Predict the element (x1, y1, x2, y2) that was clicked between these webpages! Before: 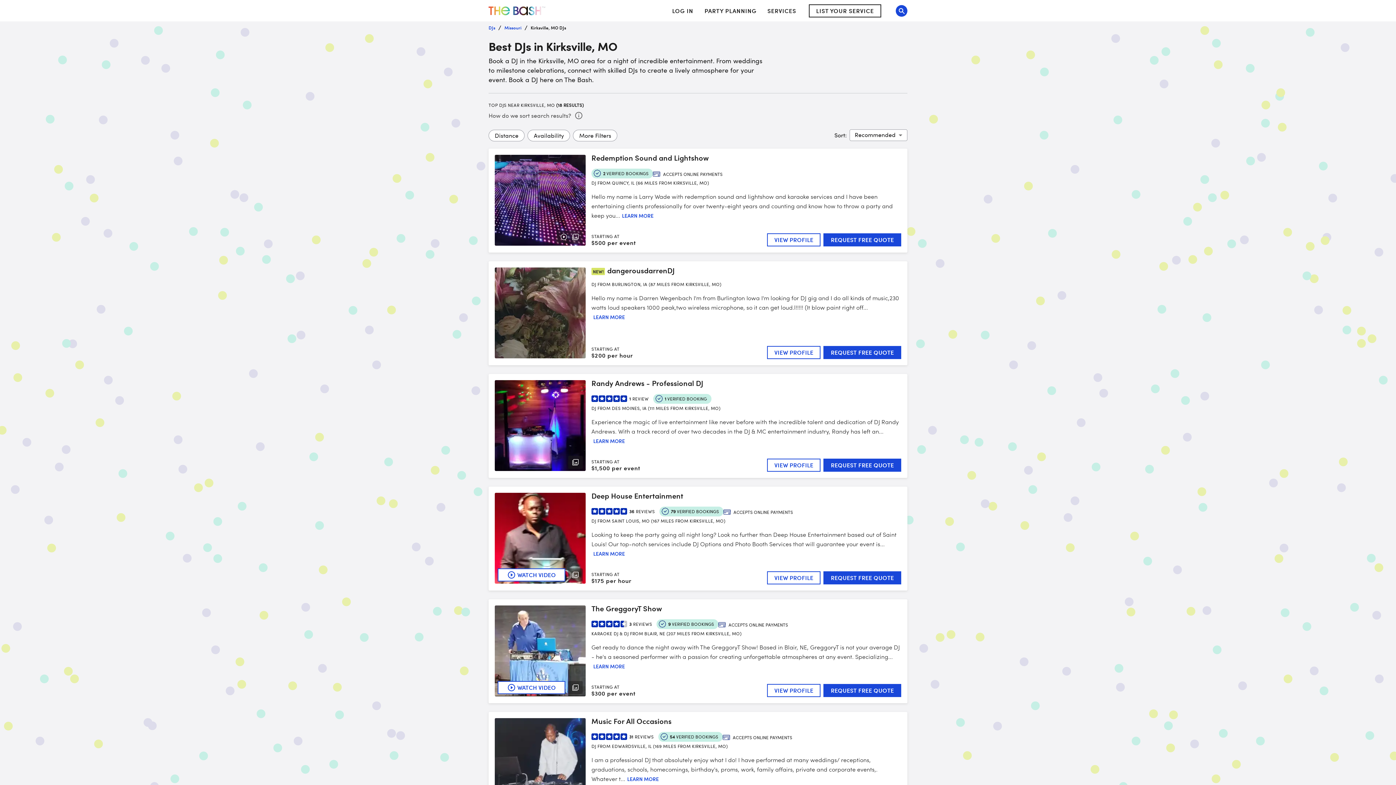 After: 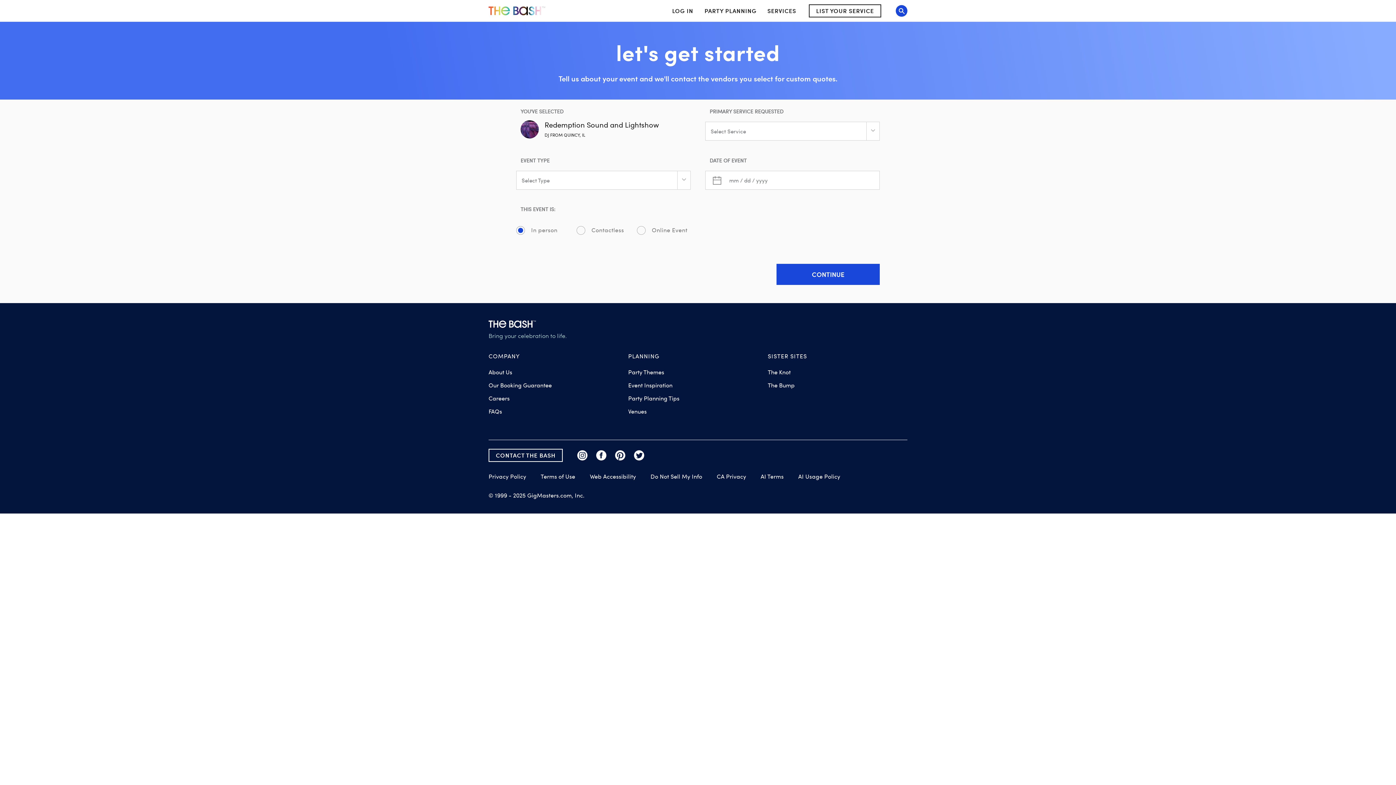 Action: label: REQUEST FREE QUOTE bbox: (823, 233, 901, 246)